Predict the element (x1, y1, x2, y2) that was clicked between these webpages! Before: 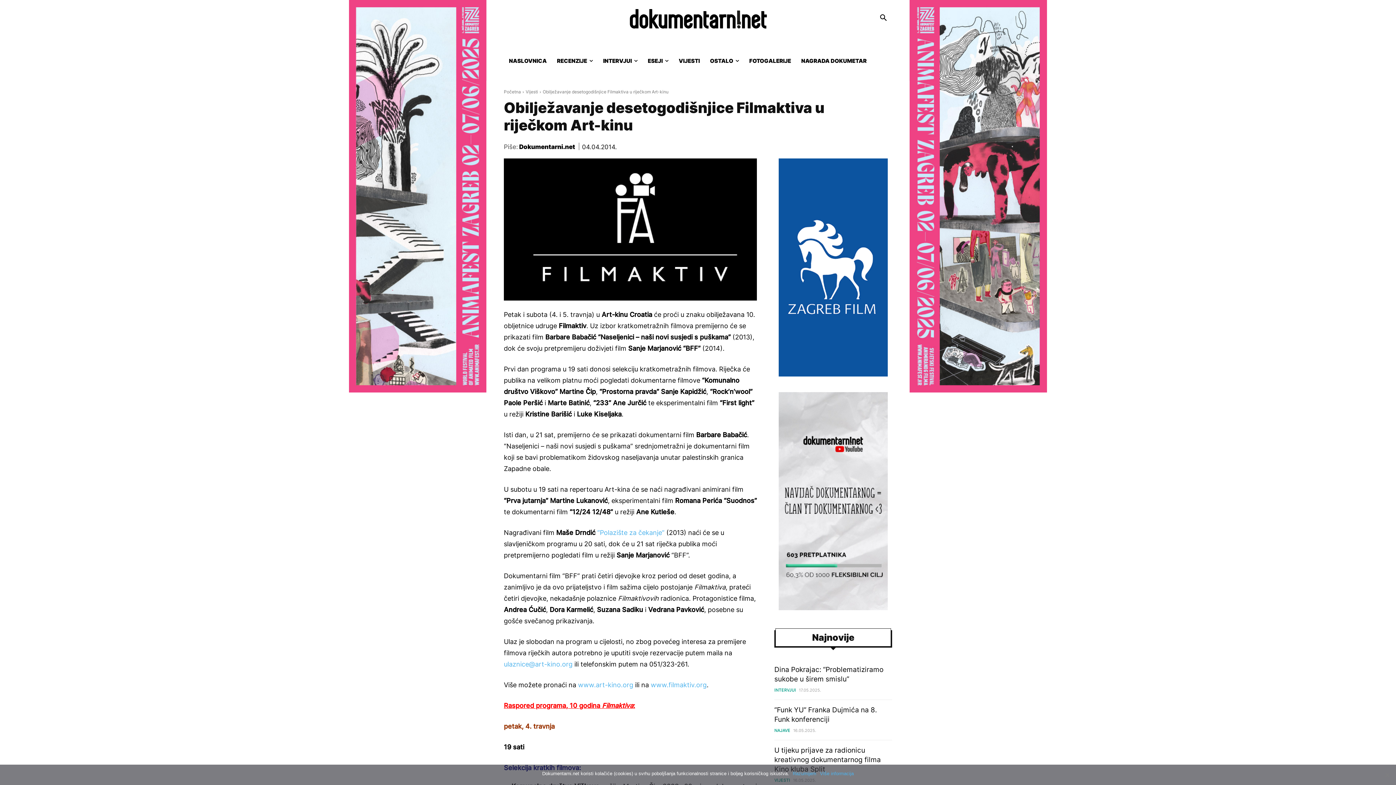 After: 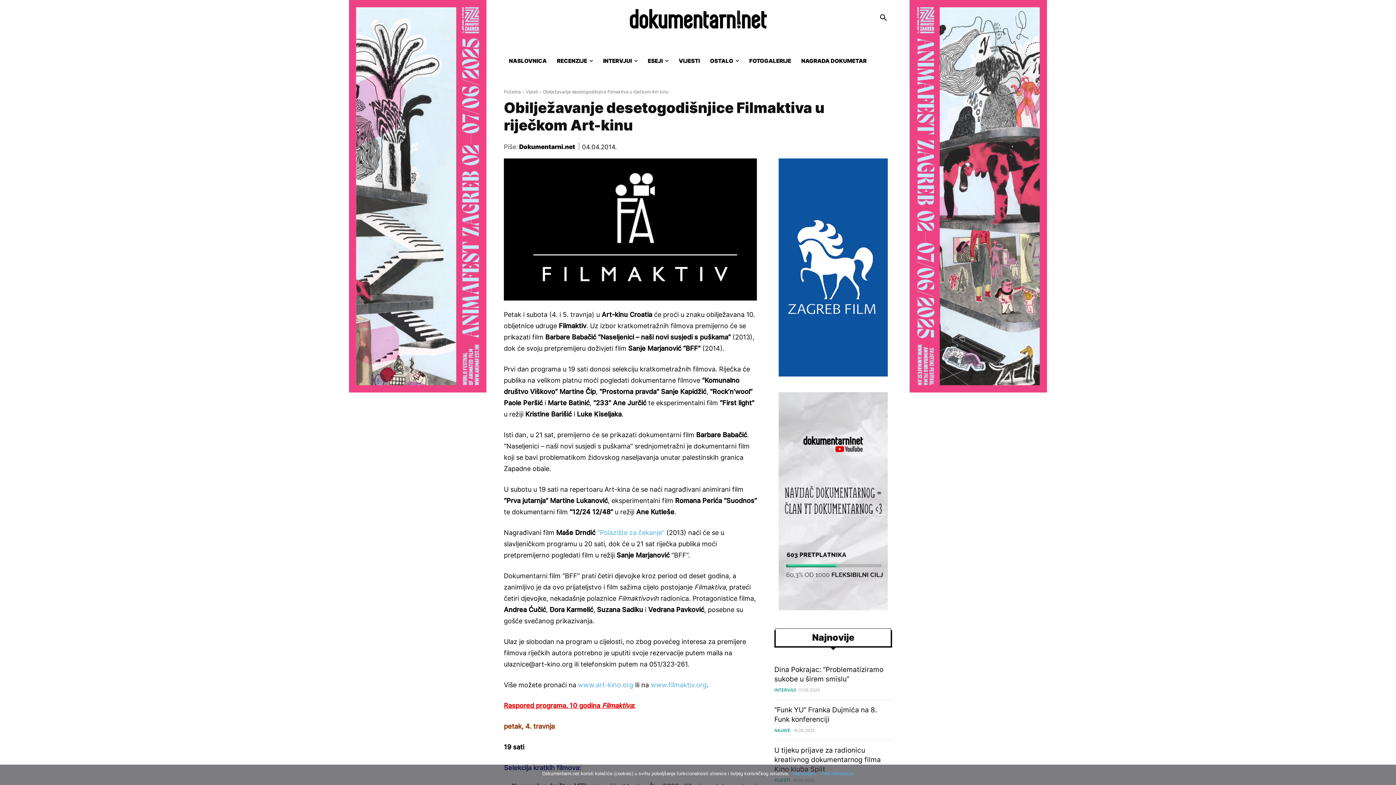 Action: label: ulaznice@art-kino.org bbox: (504, 660, 572, 668)